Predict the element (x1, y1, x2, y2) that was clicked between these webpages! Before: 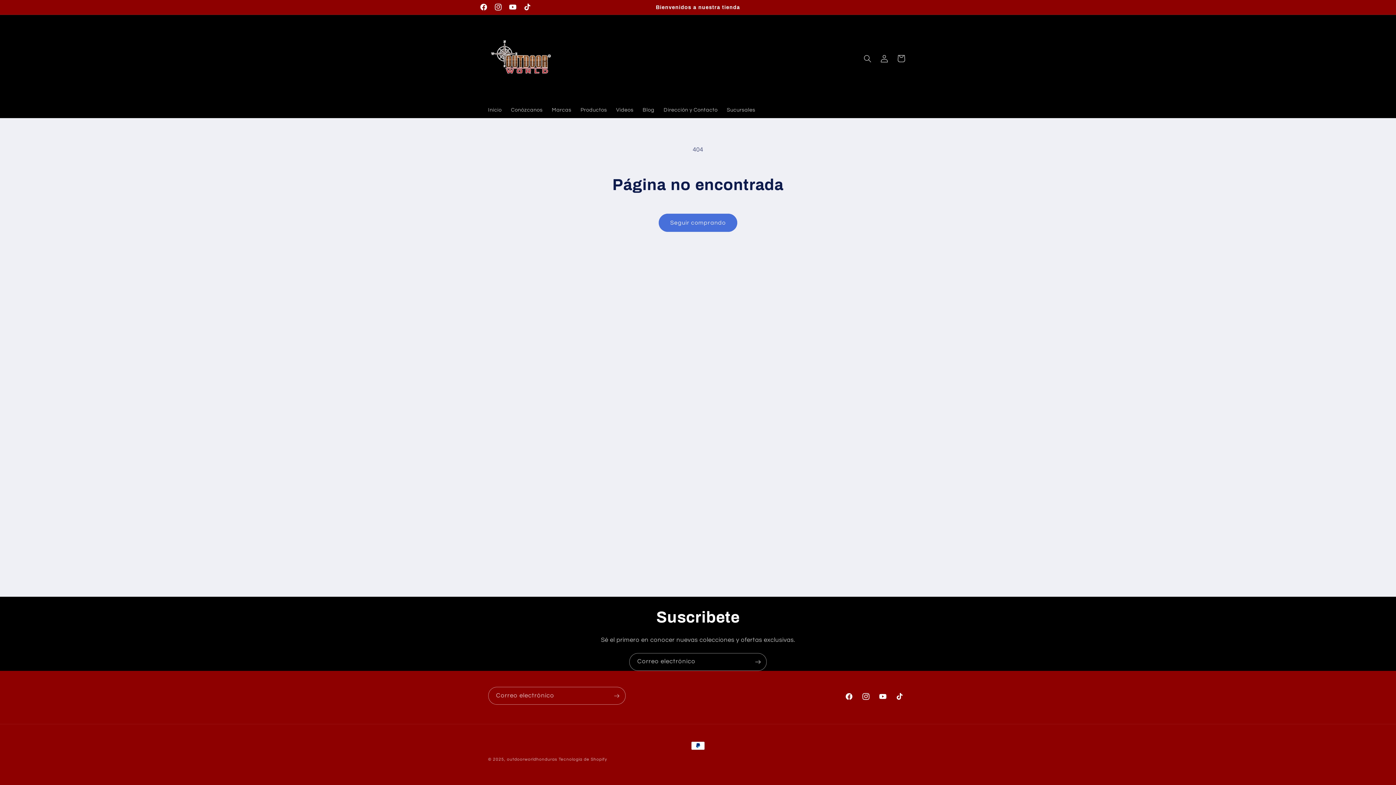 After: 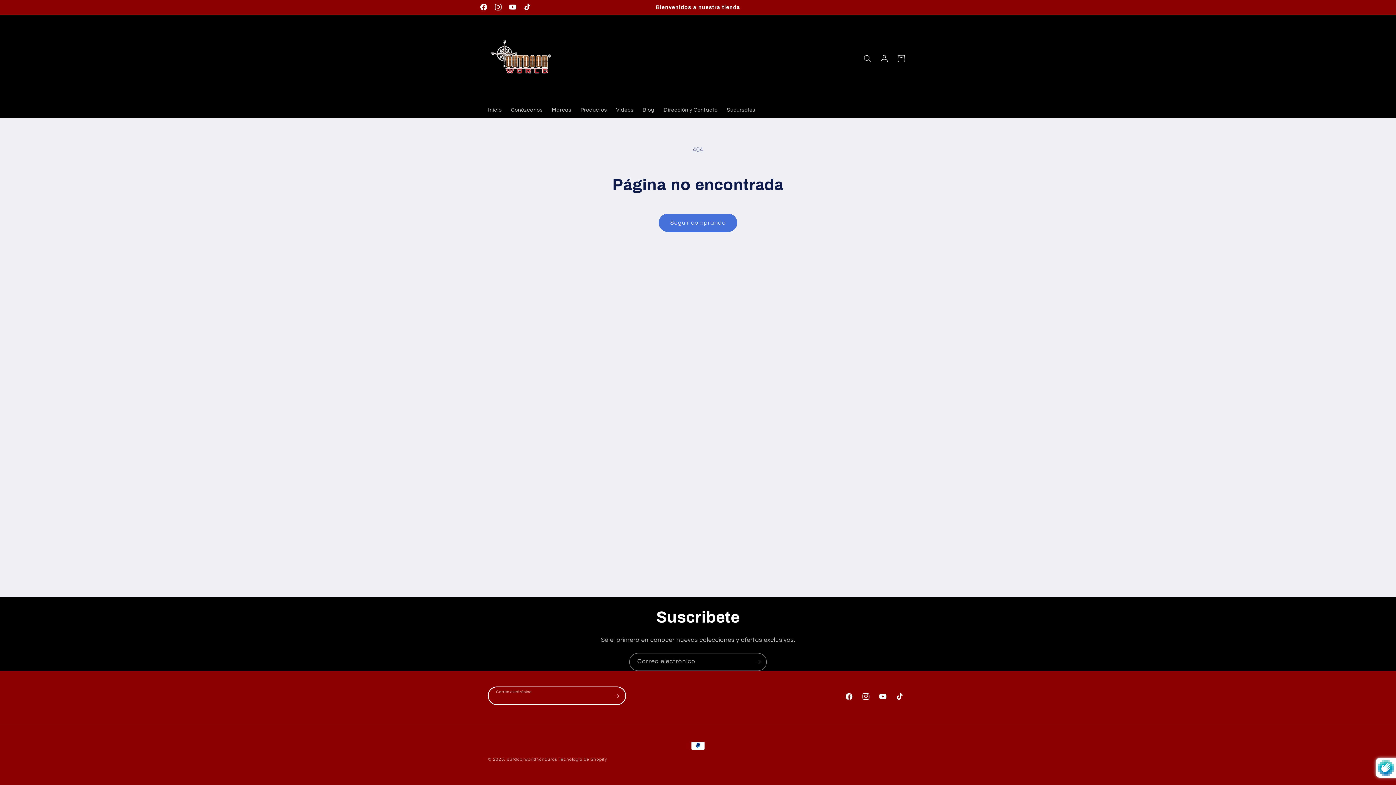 Action: label: Suscribirse bbox: (608, 687, 625, 705)